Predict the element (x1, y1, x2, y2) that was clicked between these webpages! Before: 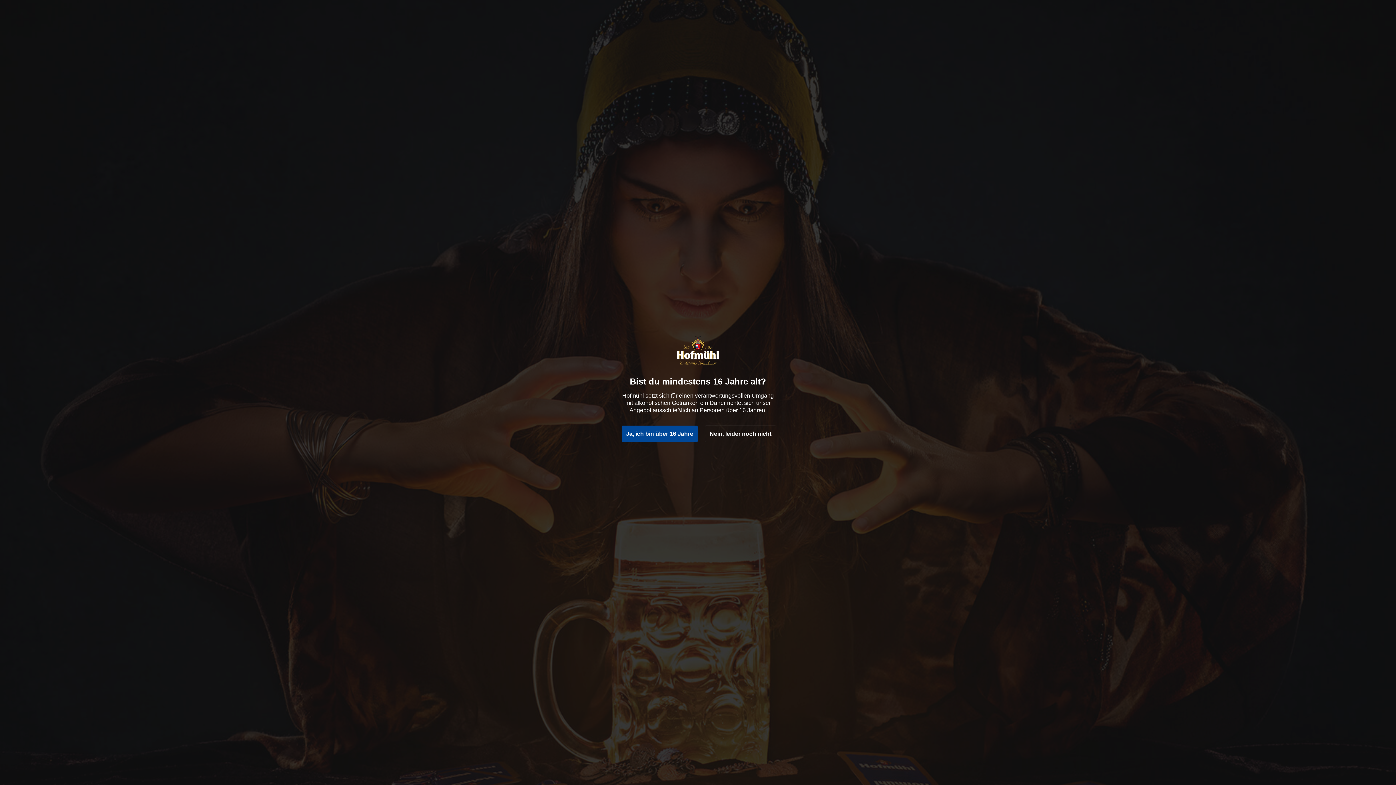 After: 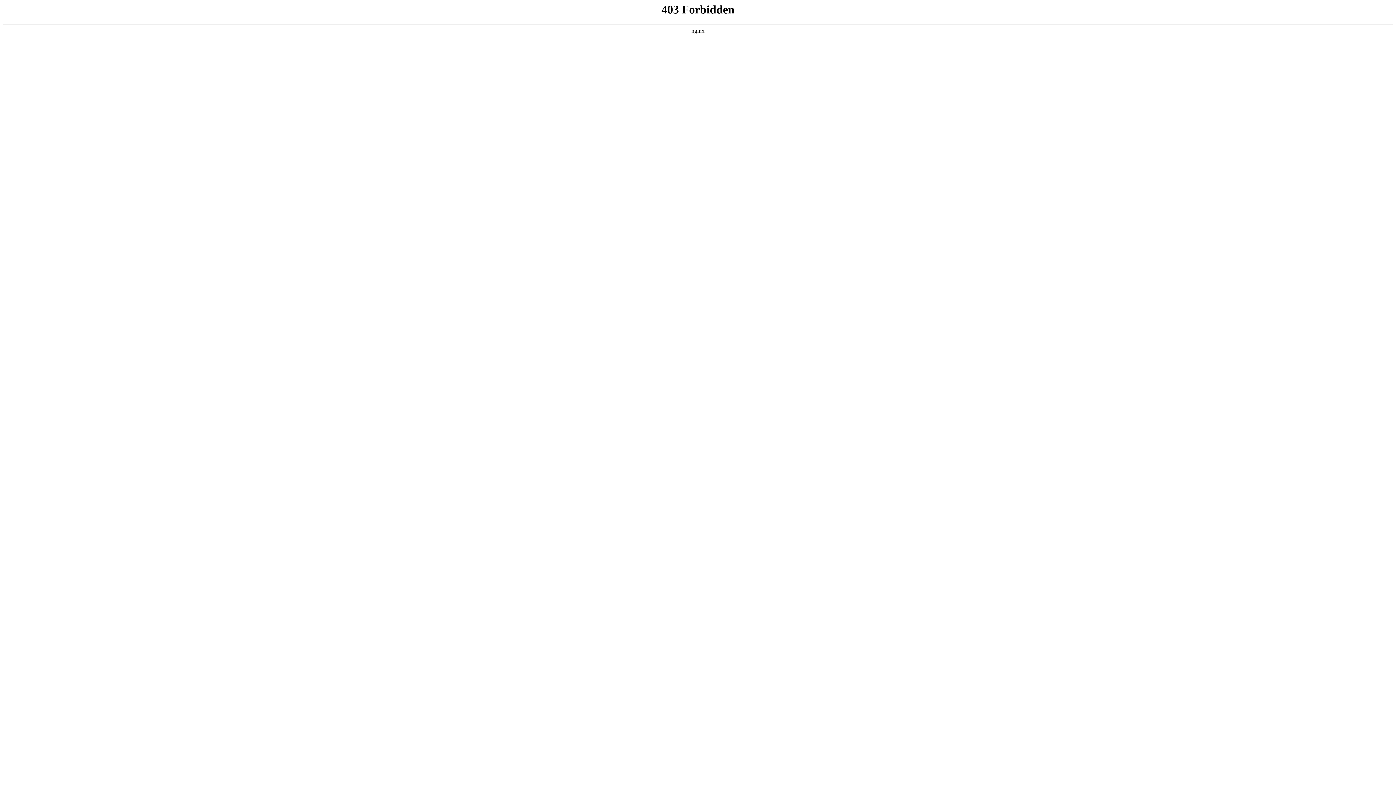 Action: bbox: (705, 425, 776, 442) label: Nein, leider noch nicht